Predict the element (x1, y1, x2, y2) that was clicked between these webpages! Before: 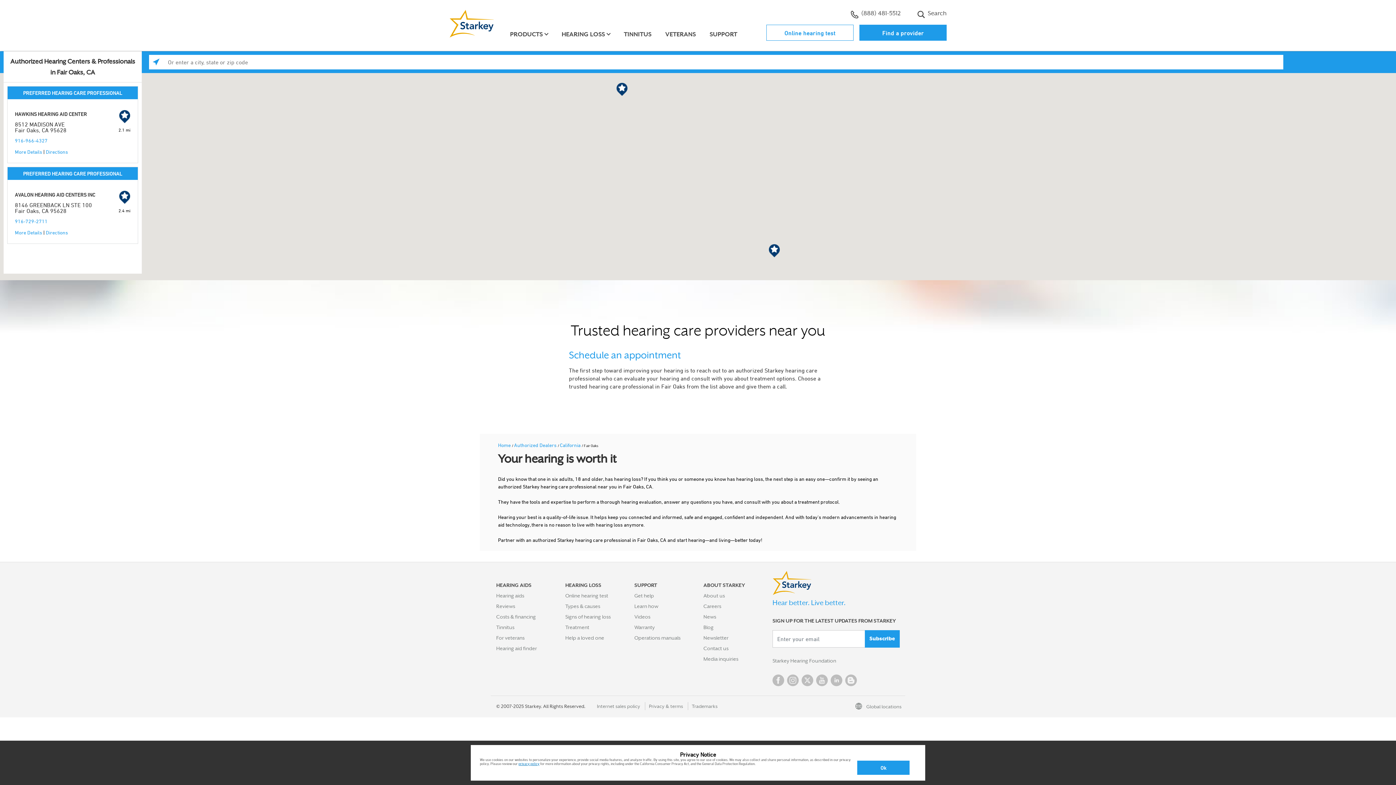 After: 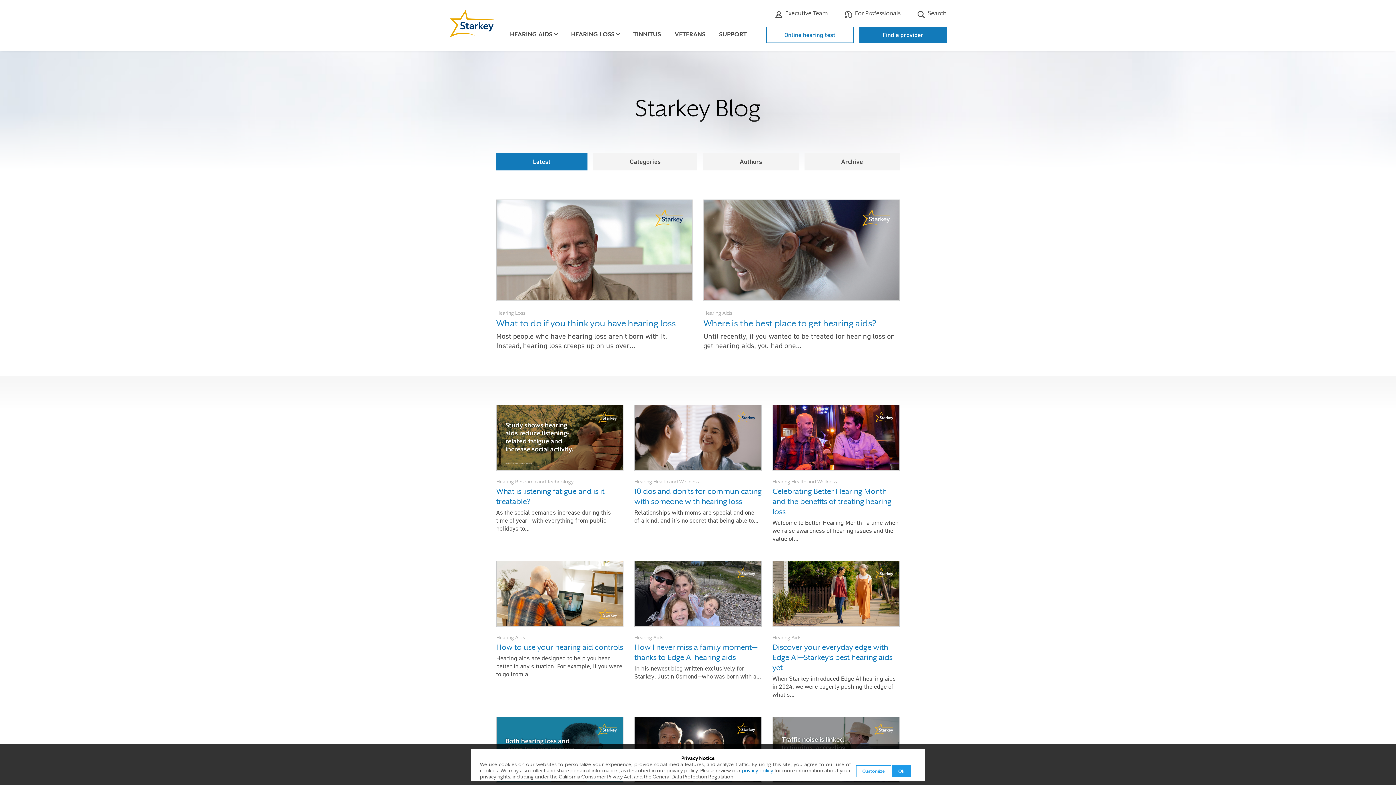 Action: bbox: (845, 674, 857, 686) label: Blog